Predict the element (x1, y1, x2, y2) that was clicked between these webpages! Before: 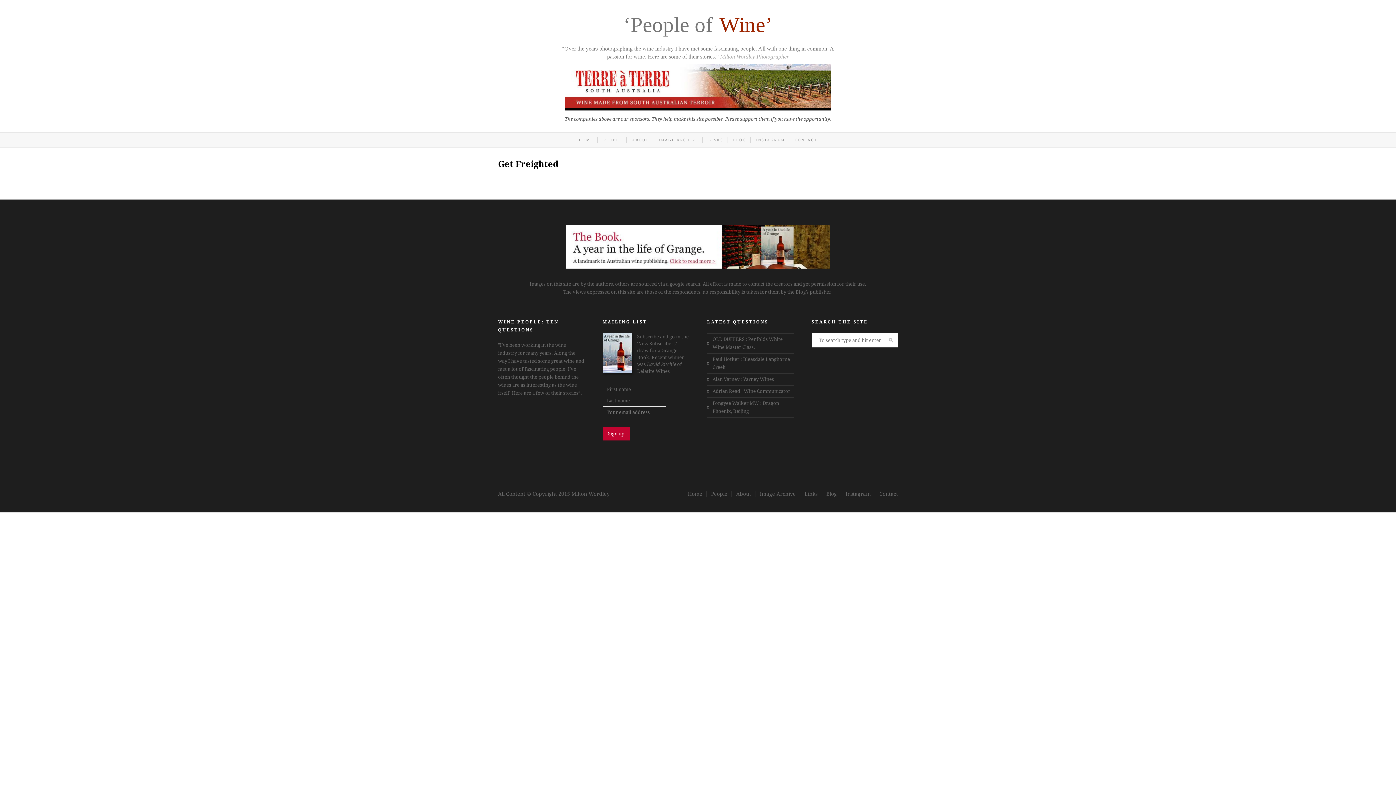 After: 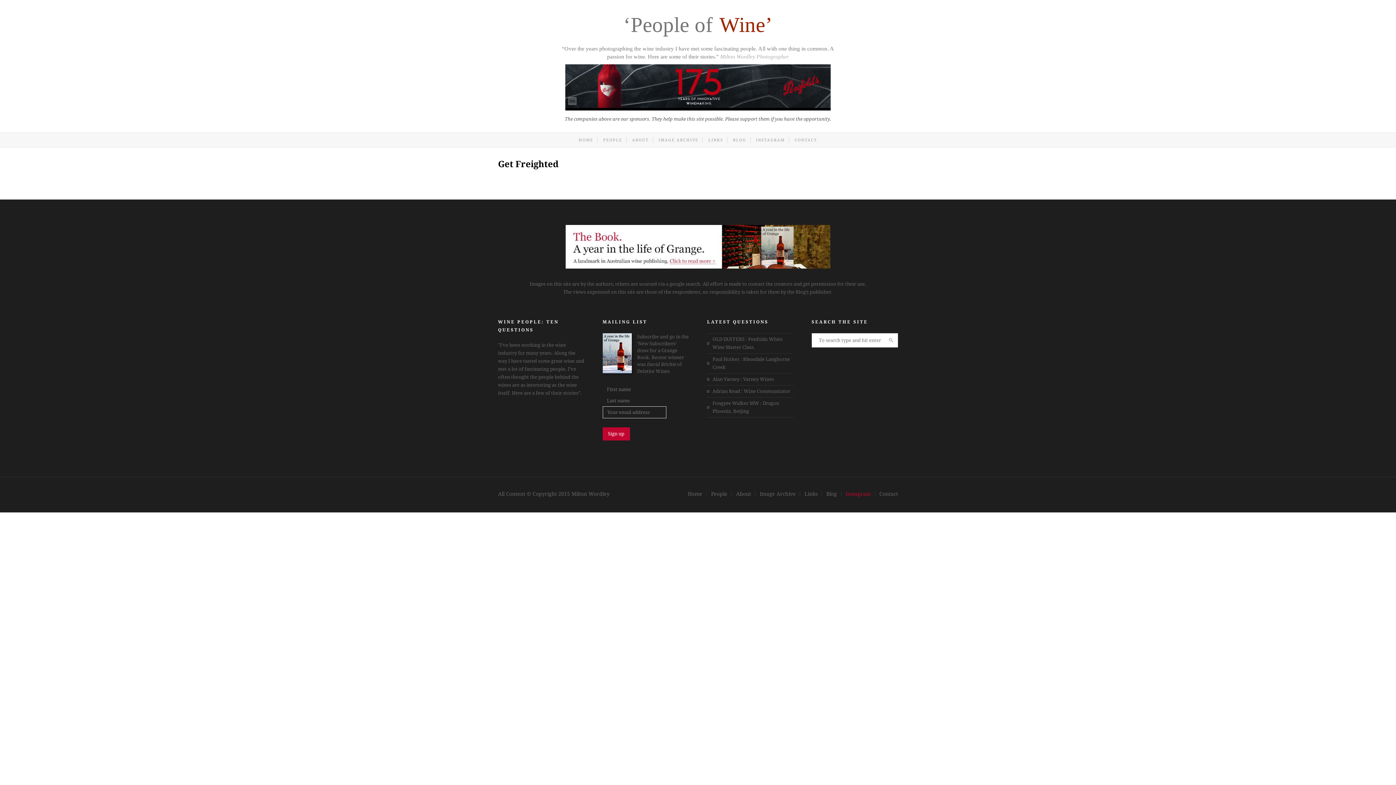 Action: bbox: (845, 490, 870, 498) label: Instagram